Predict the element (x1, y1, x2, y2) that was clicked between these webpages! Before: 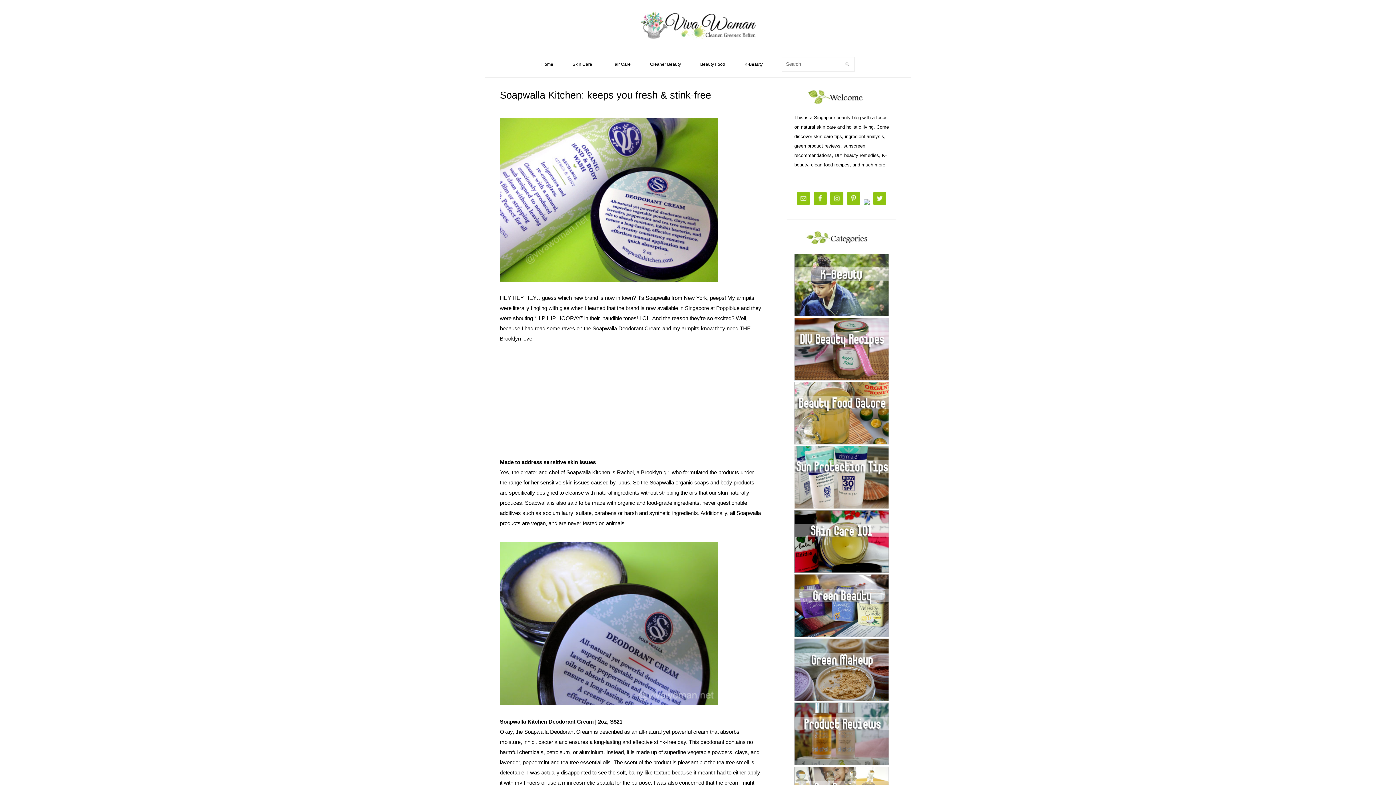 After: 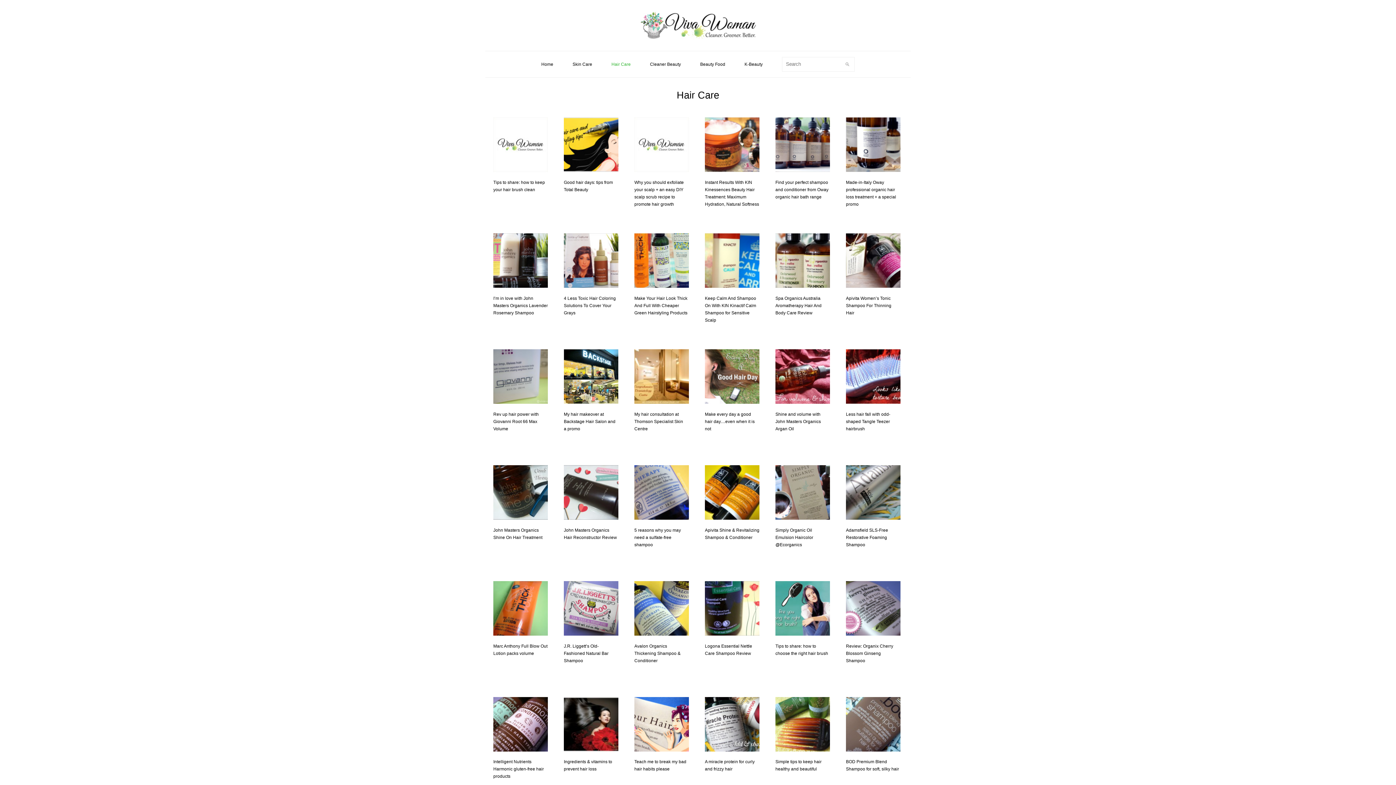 Action: label: Hair Care bbox: (602, 51, 640, 77)